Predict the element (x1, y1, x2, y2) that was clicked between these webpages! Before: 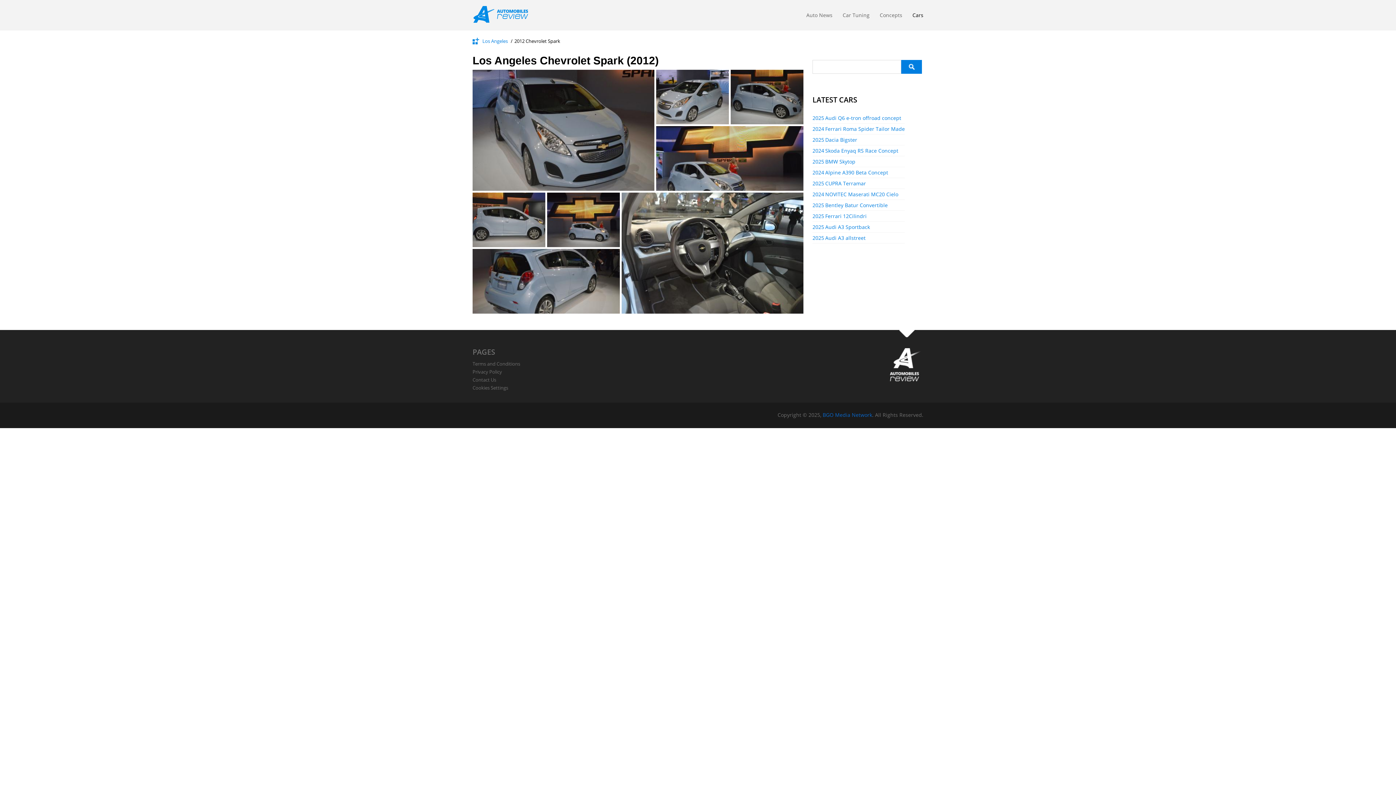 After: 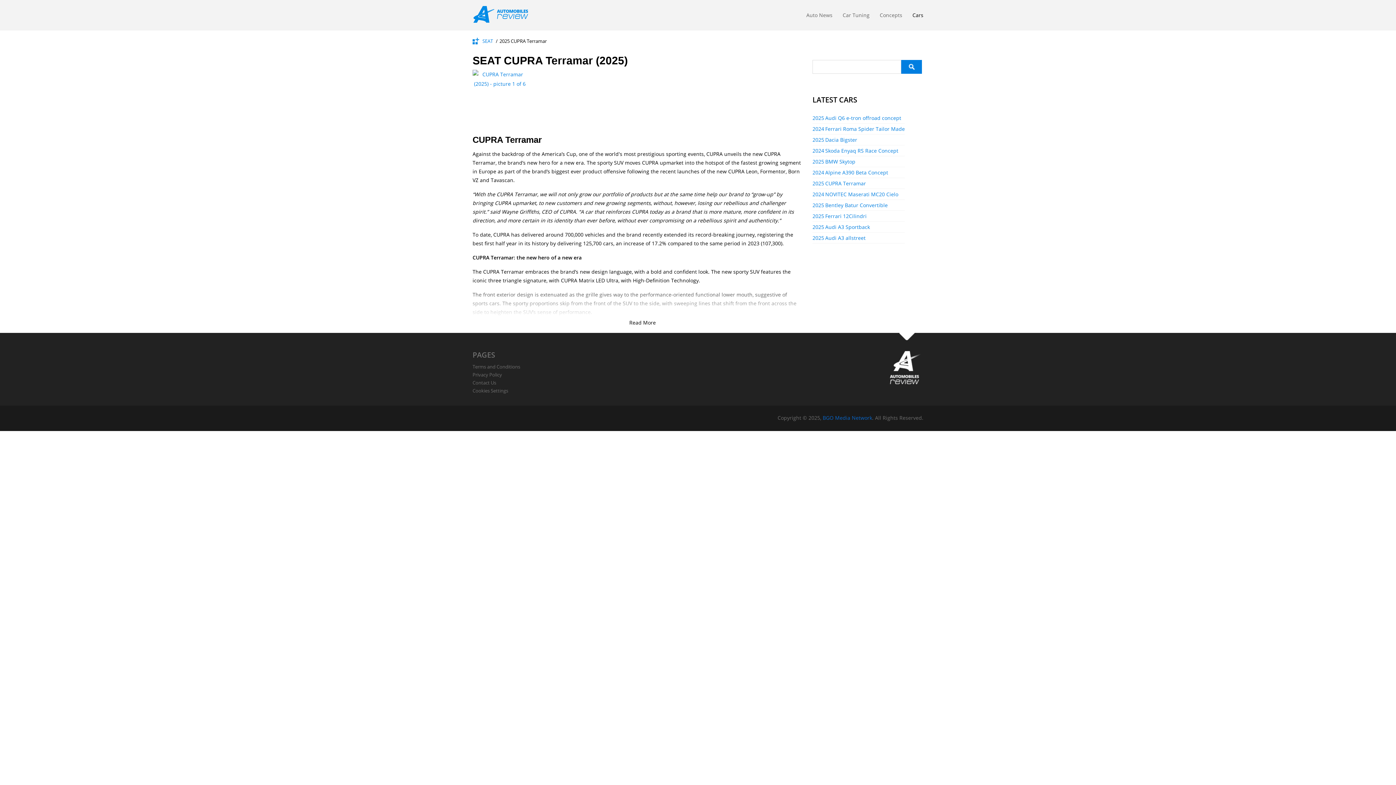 Action: label: CUPRA Terramar bbox: (825, 180, 866, 186)